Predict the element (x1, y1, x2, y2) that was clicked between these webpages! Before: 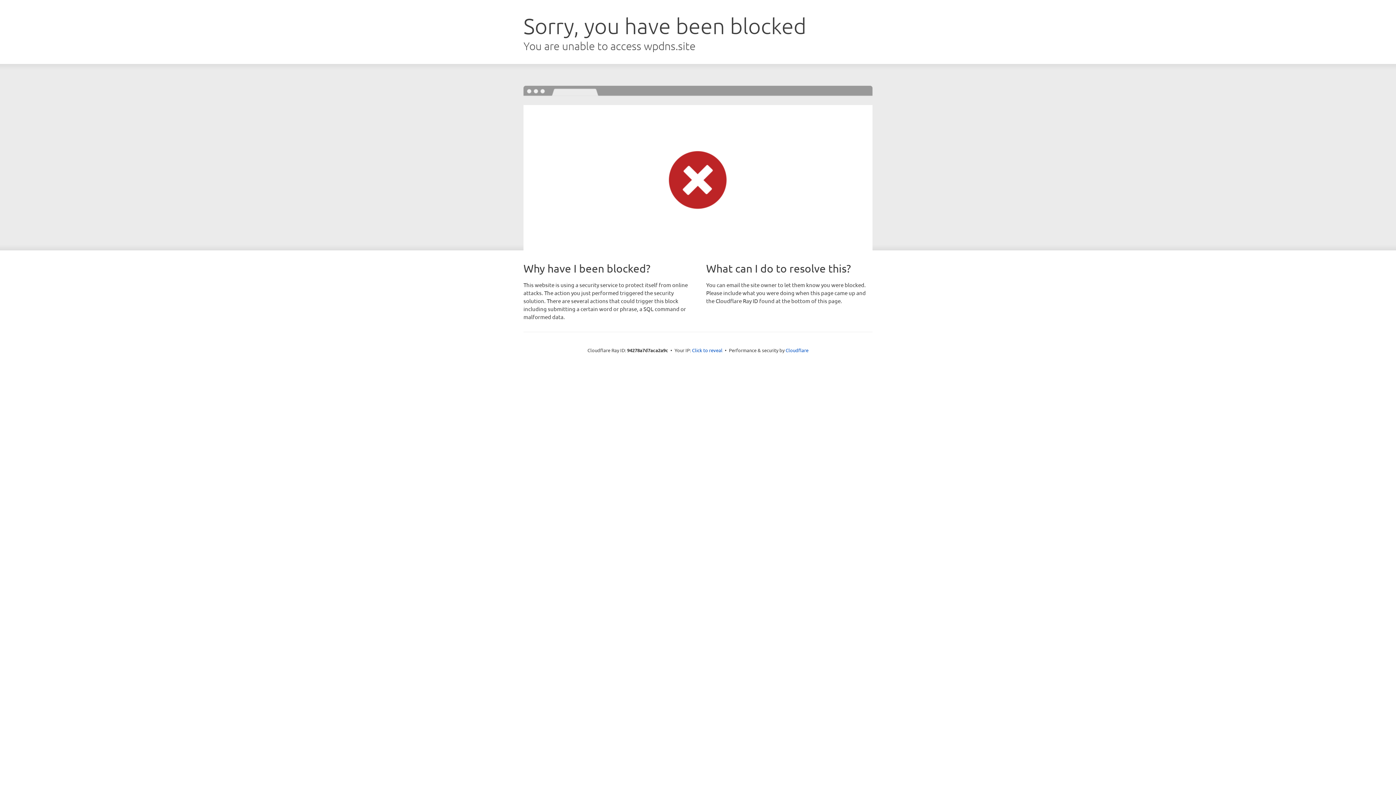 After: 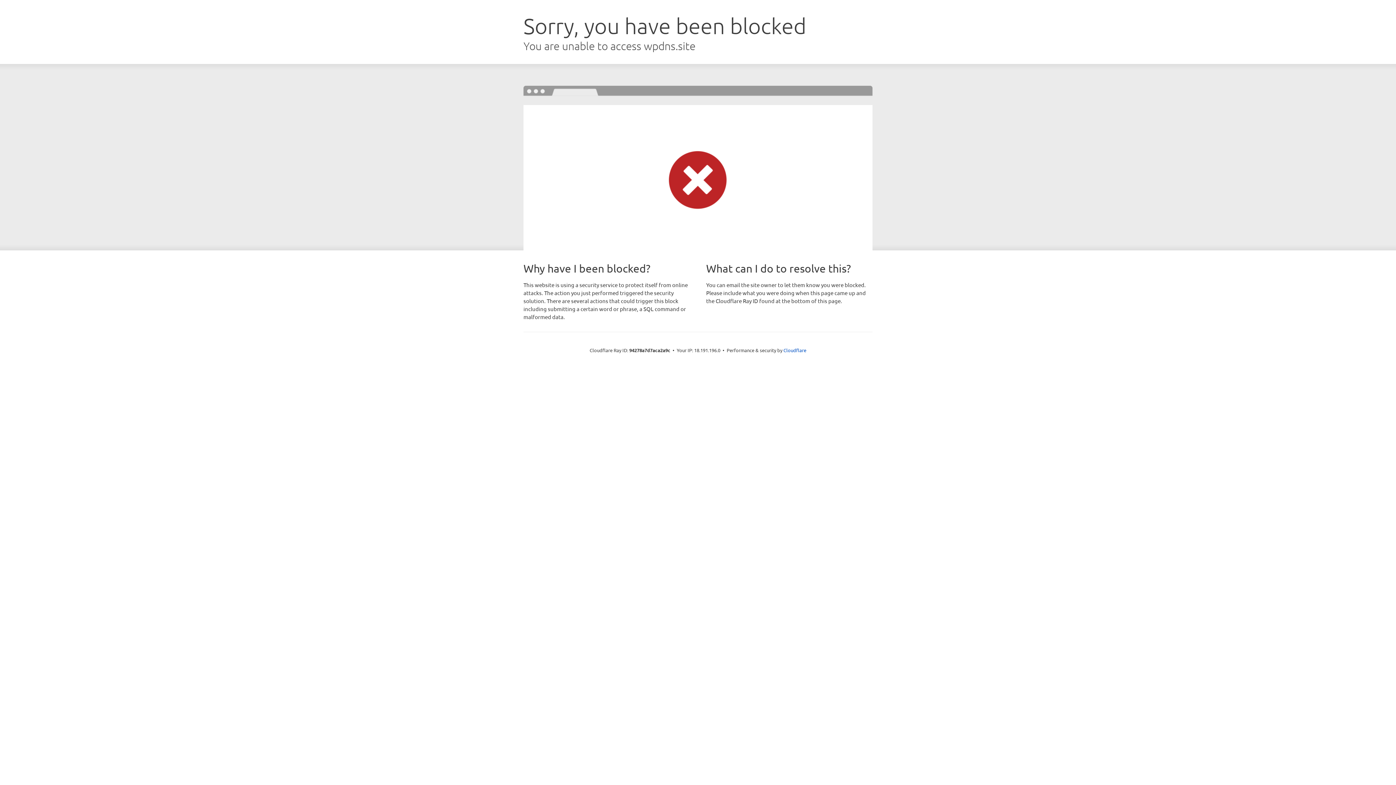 Action: label: Click to reveal bbox: (692, 346, 722, 353)